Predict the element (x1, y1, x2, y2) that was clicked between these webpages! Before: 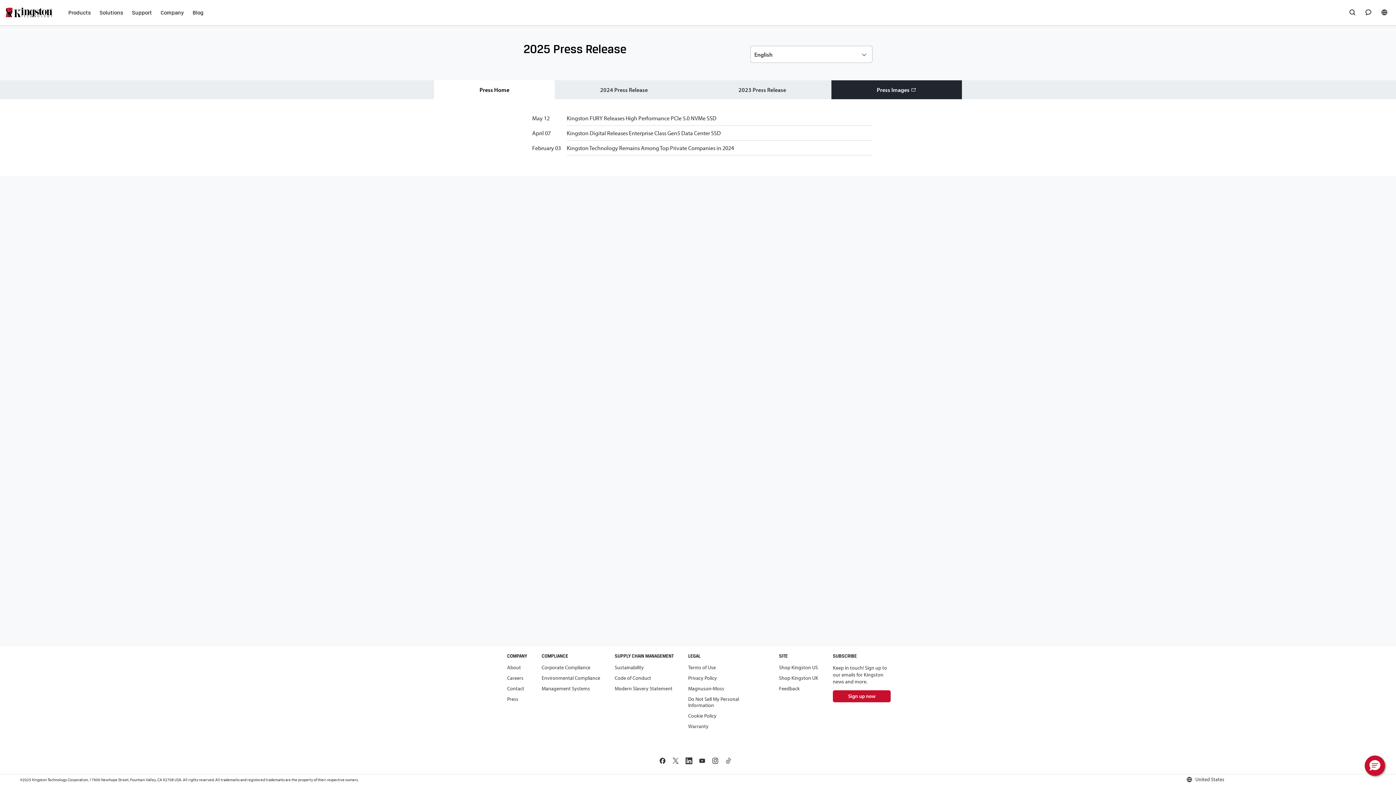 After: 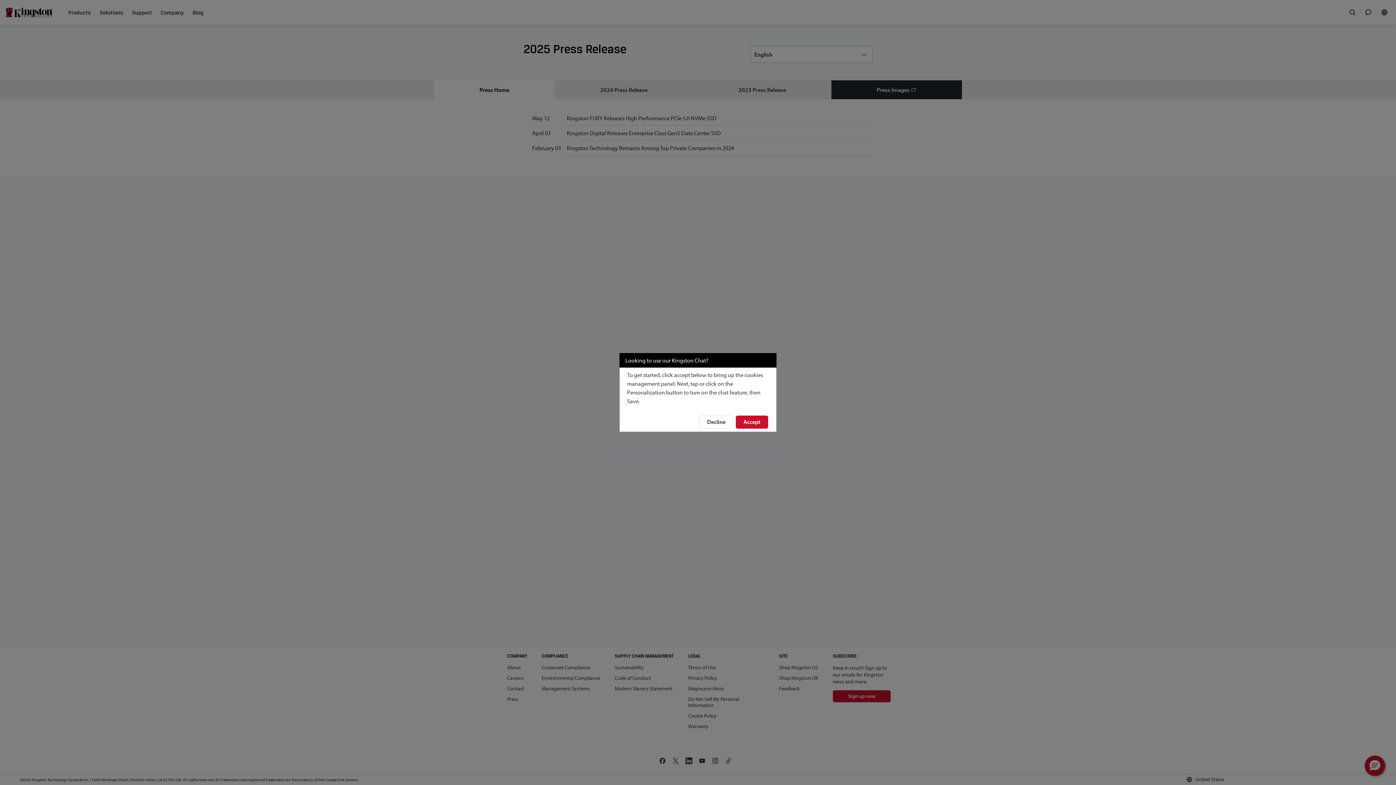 Action: label: Live Chat bbox: (1360, 0, 1376, 25)